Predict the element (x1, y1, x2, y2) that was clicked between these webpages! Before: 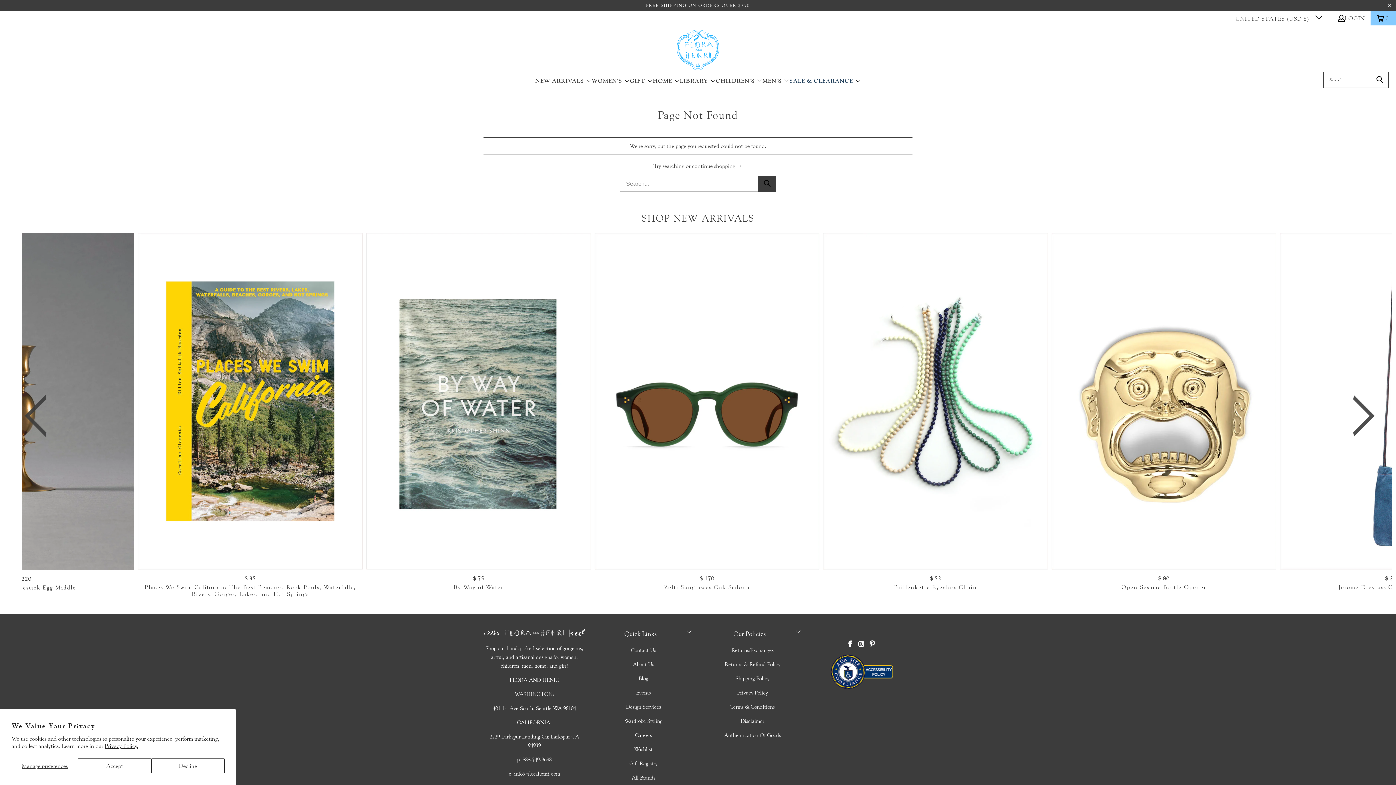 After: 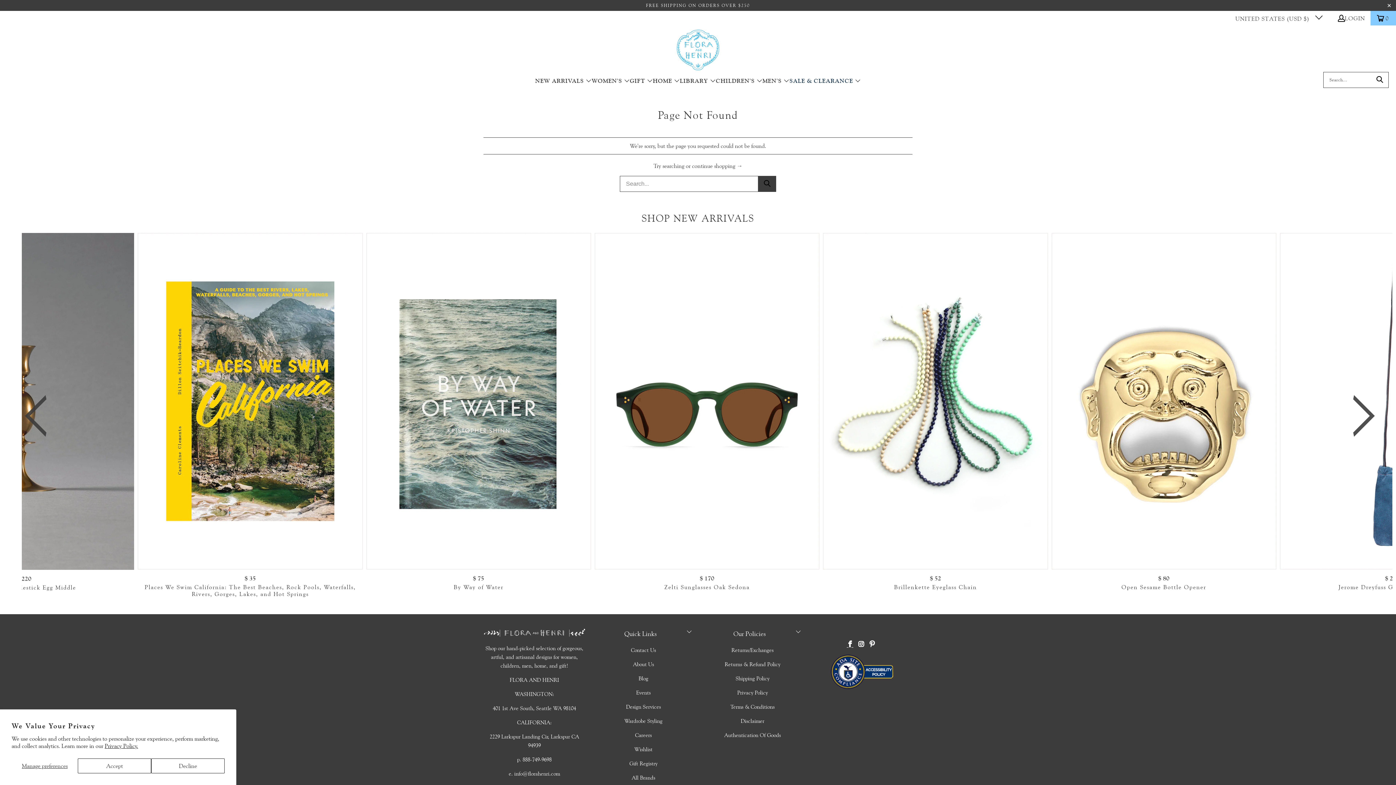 Action: bbox: (846, 641, 854, 648) label: flora and henri on Facebook